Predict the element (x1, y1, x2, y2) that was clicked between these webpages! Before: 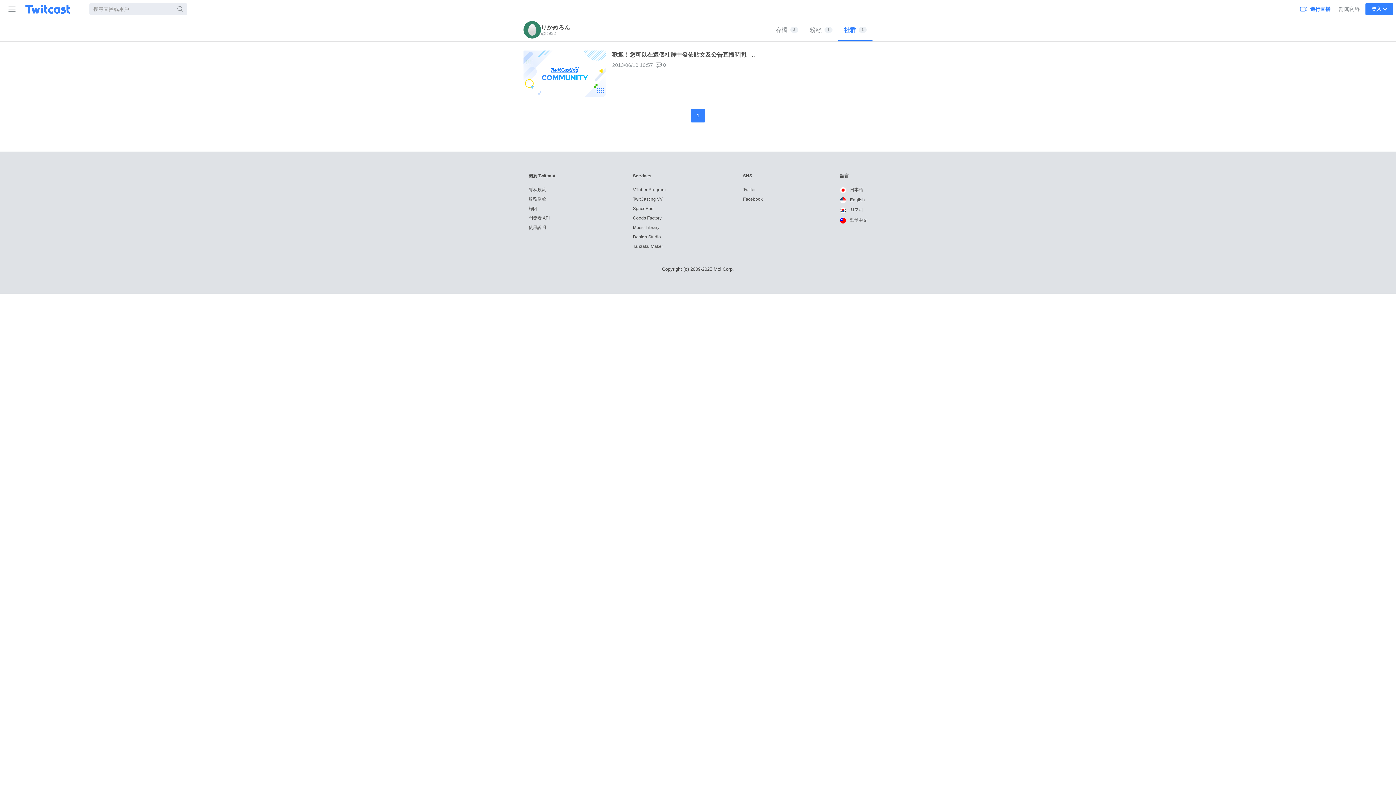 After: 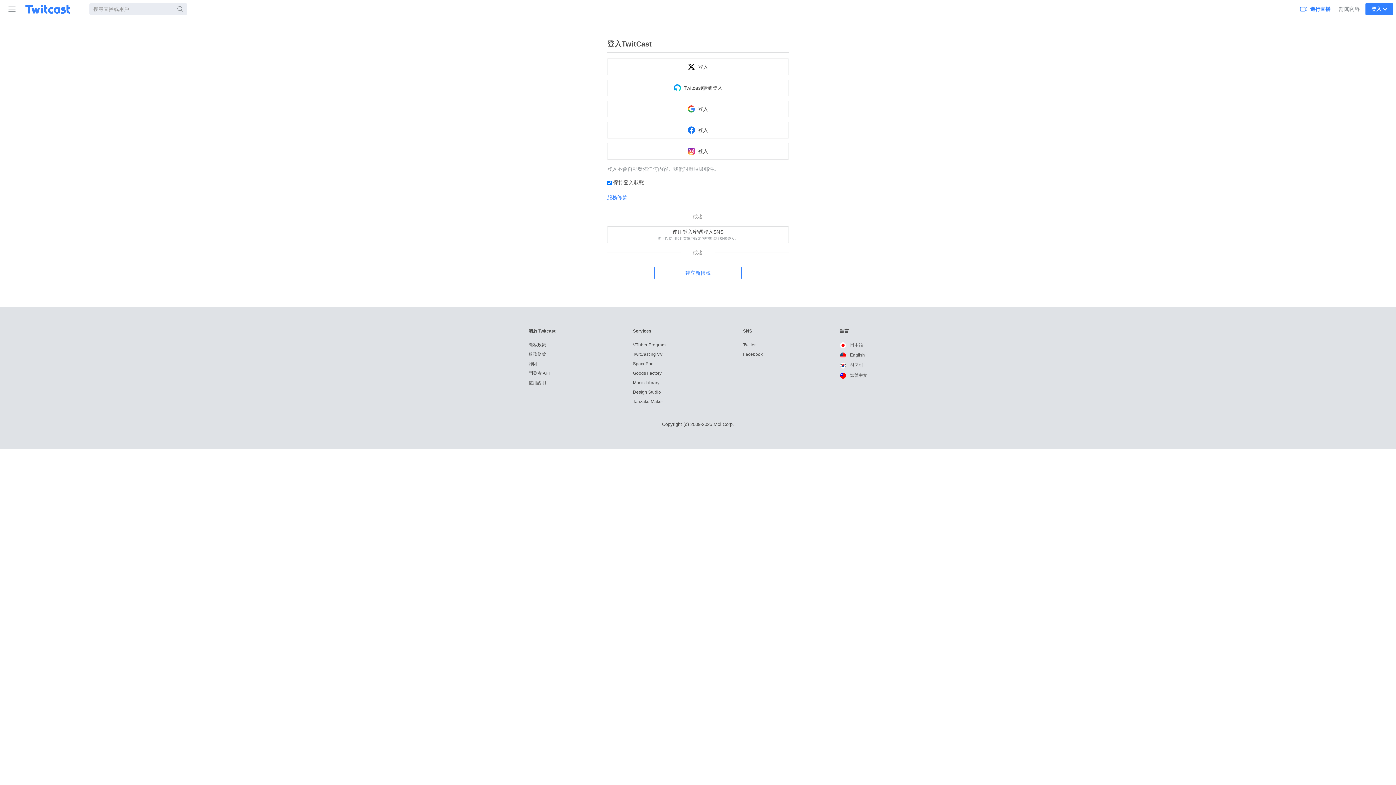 Action: label: 進行直播 bbox: (1297, 0, 1333, 17)